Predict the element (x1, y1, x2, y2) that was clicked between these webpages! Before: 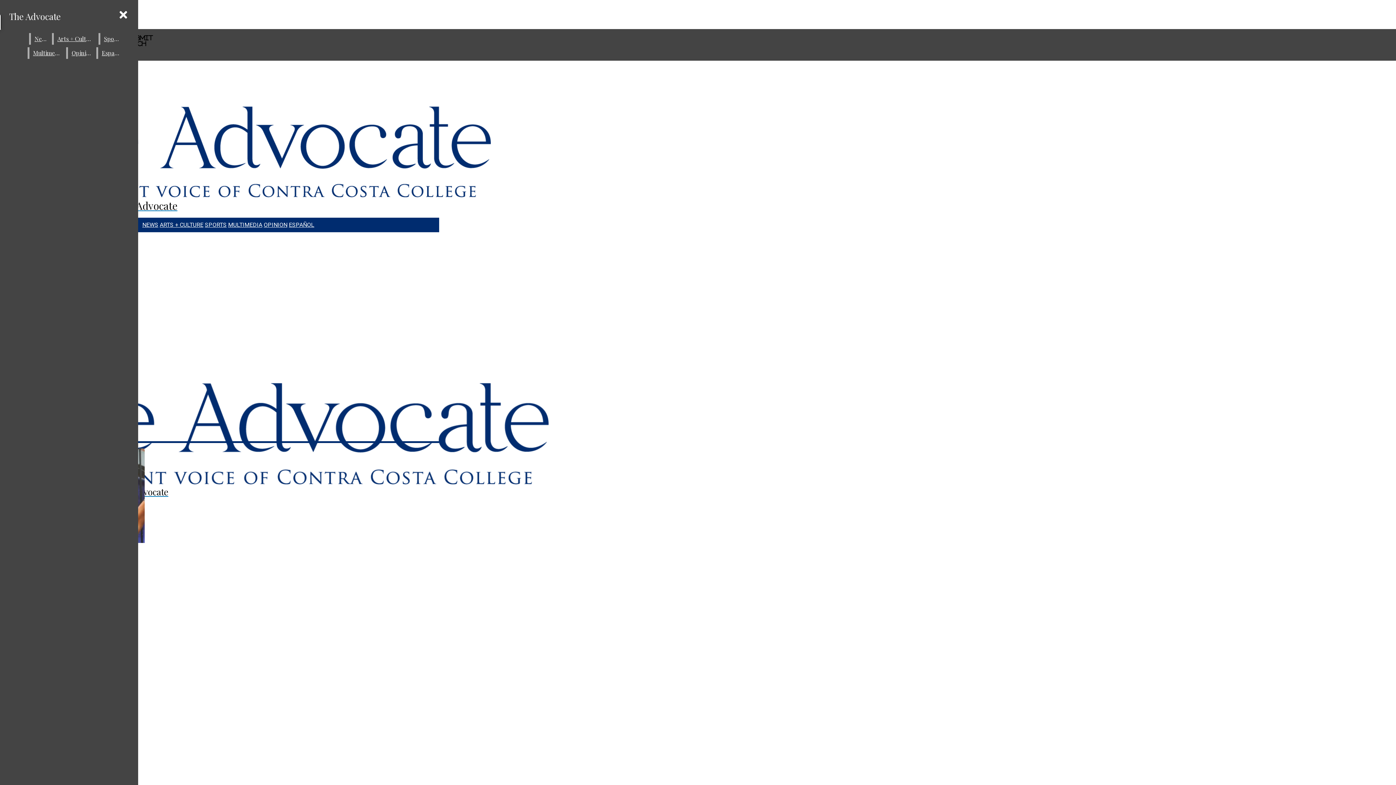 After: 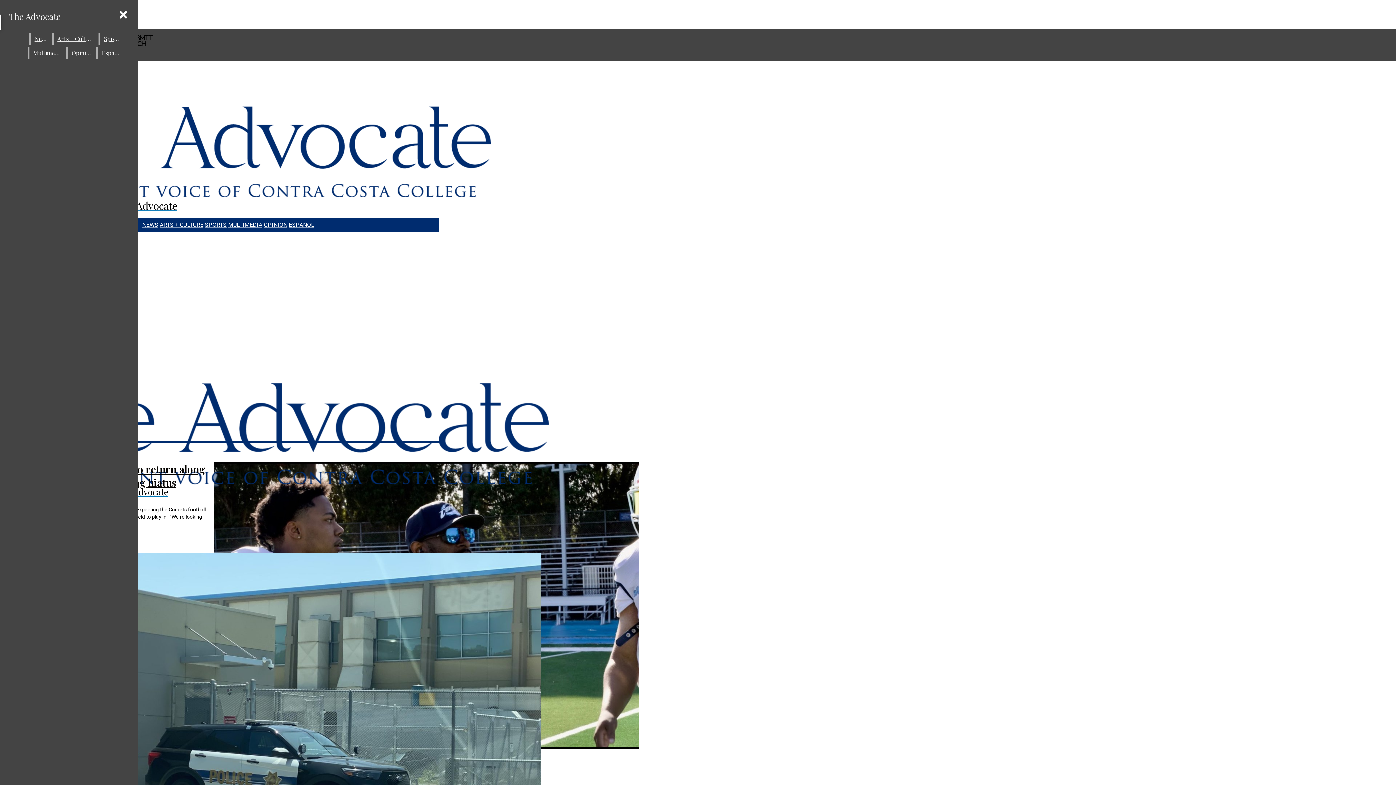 Action: label: NEWS bbox: (142, 221, 158, 228)